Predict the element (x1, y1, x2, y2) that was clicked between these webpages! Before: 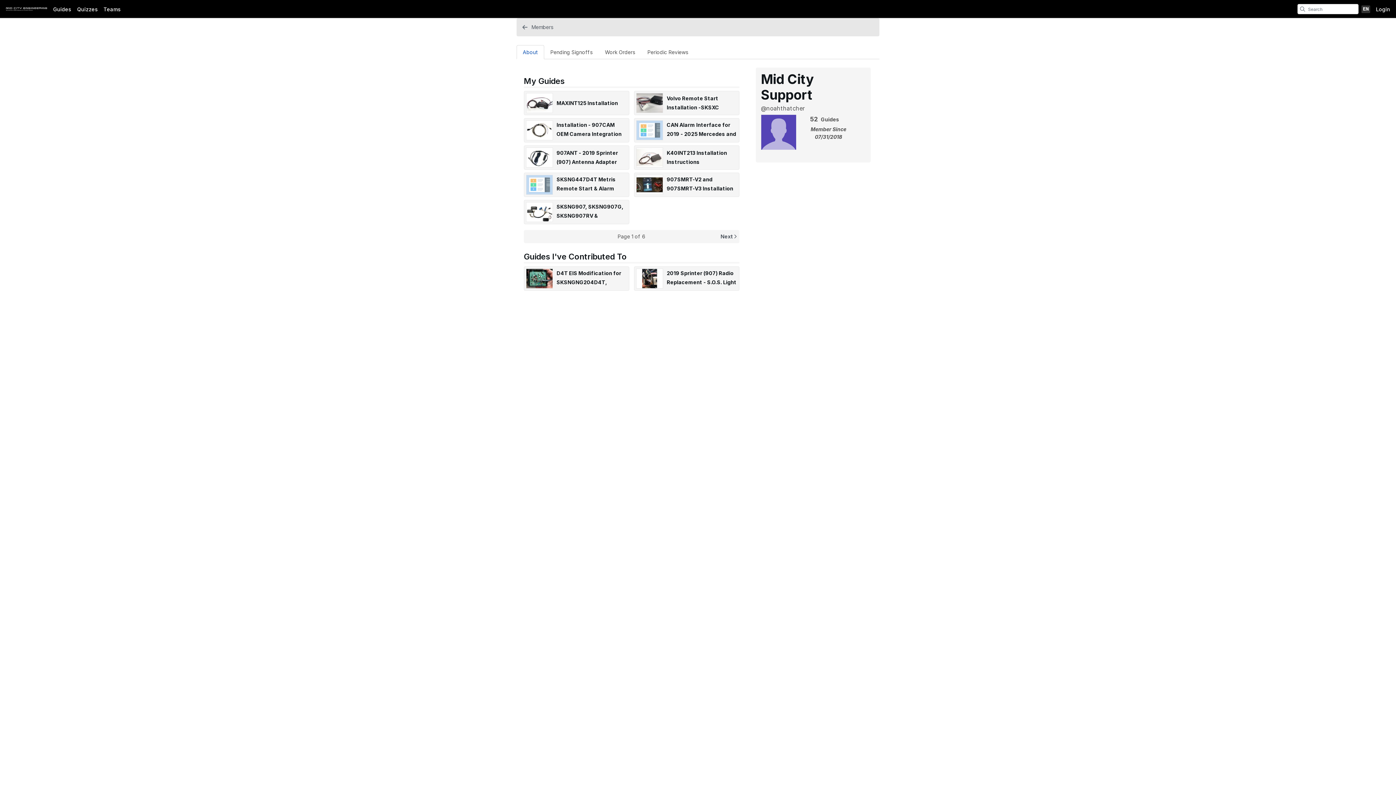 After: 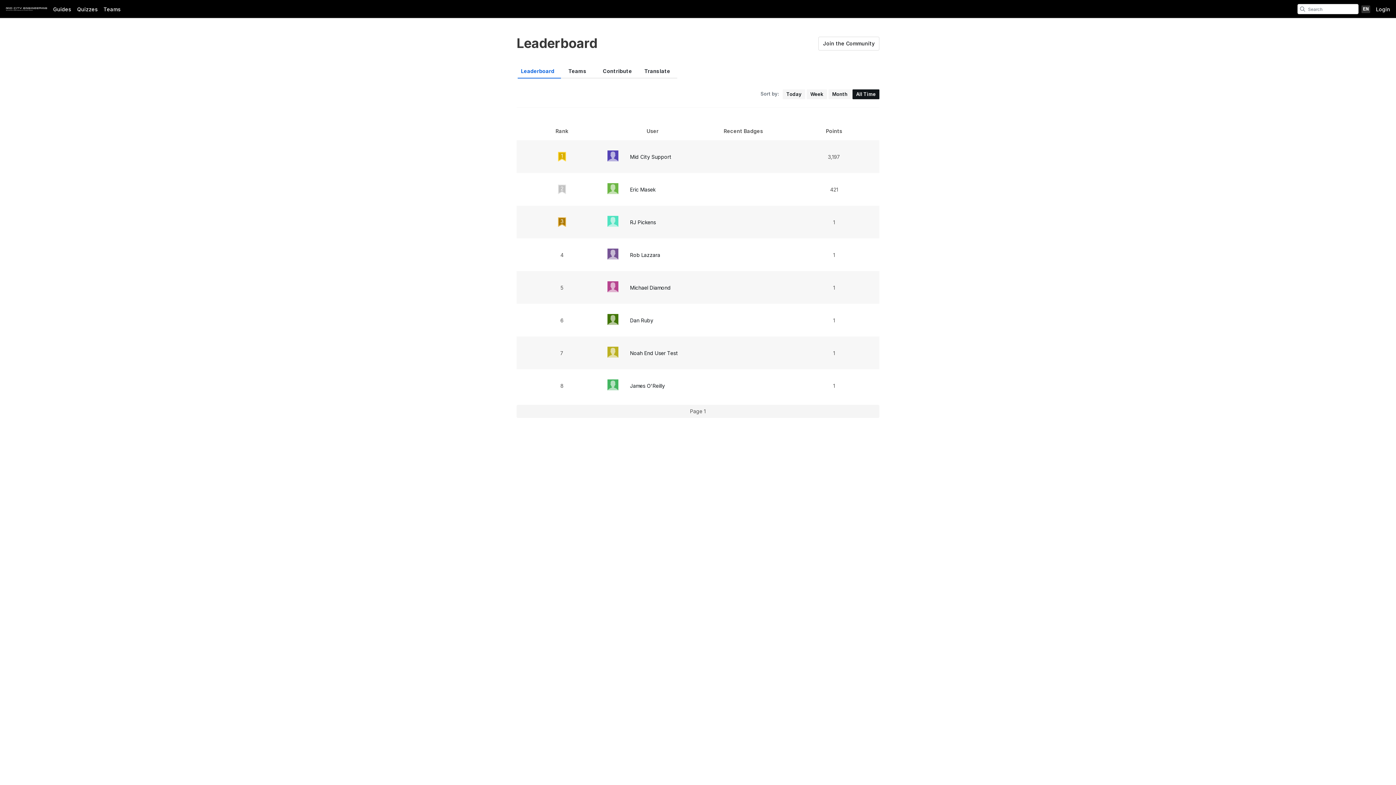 Action: label: Members bbox: (516, 18, 560, 36)